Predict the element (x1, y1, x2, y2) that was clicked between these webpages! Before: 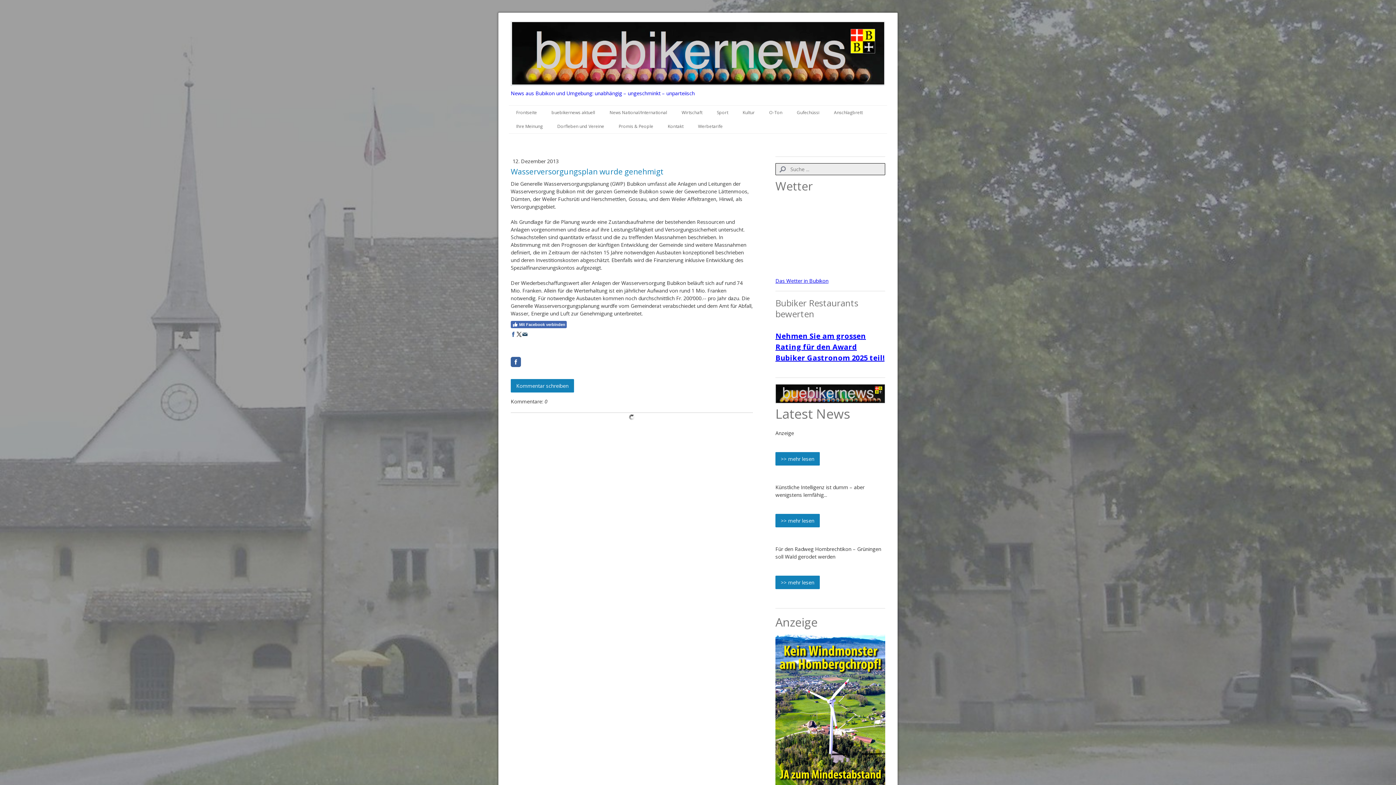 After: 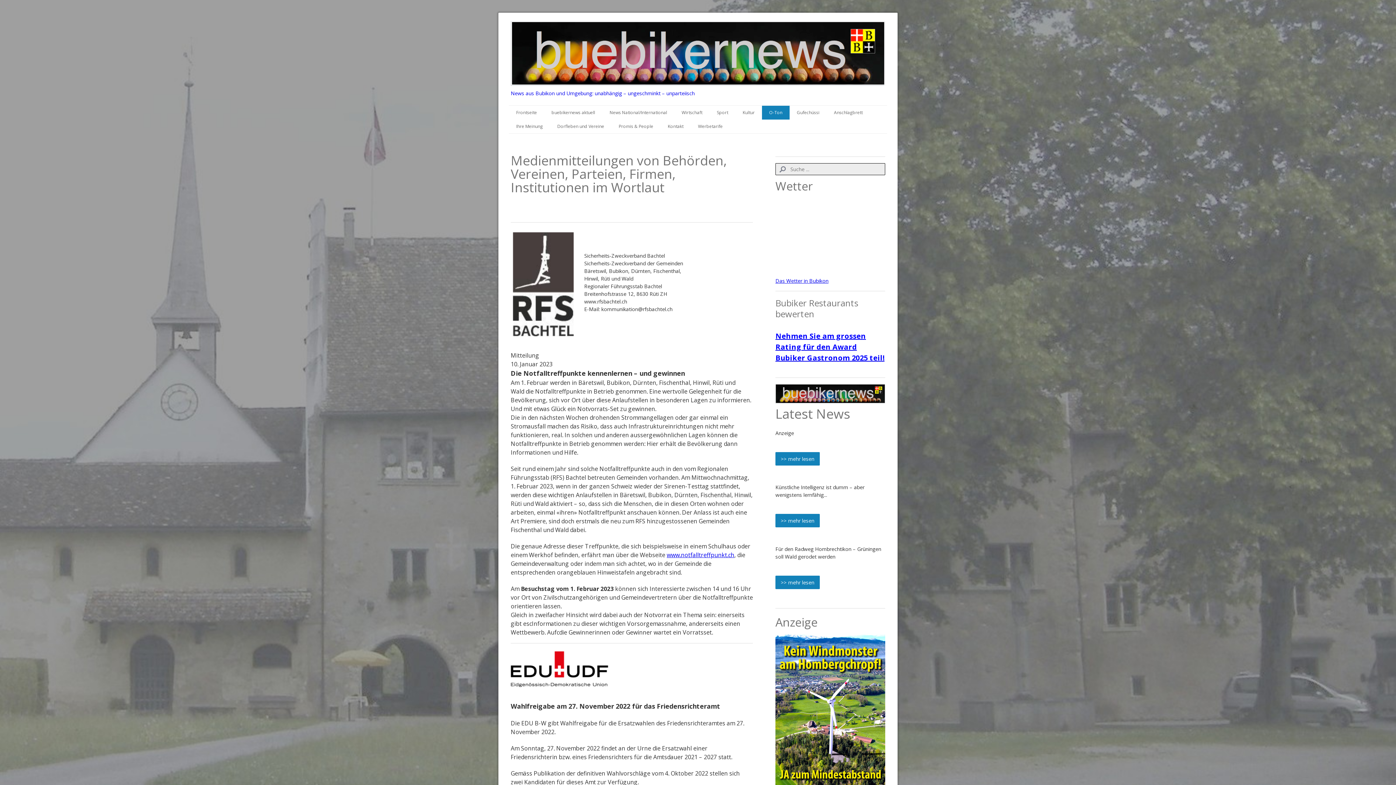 Action: bbox: (762, 105, 789, 119) label: O-Ton